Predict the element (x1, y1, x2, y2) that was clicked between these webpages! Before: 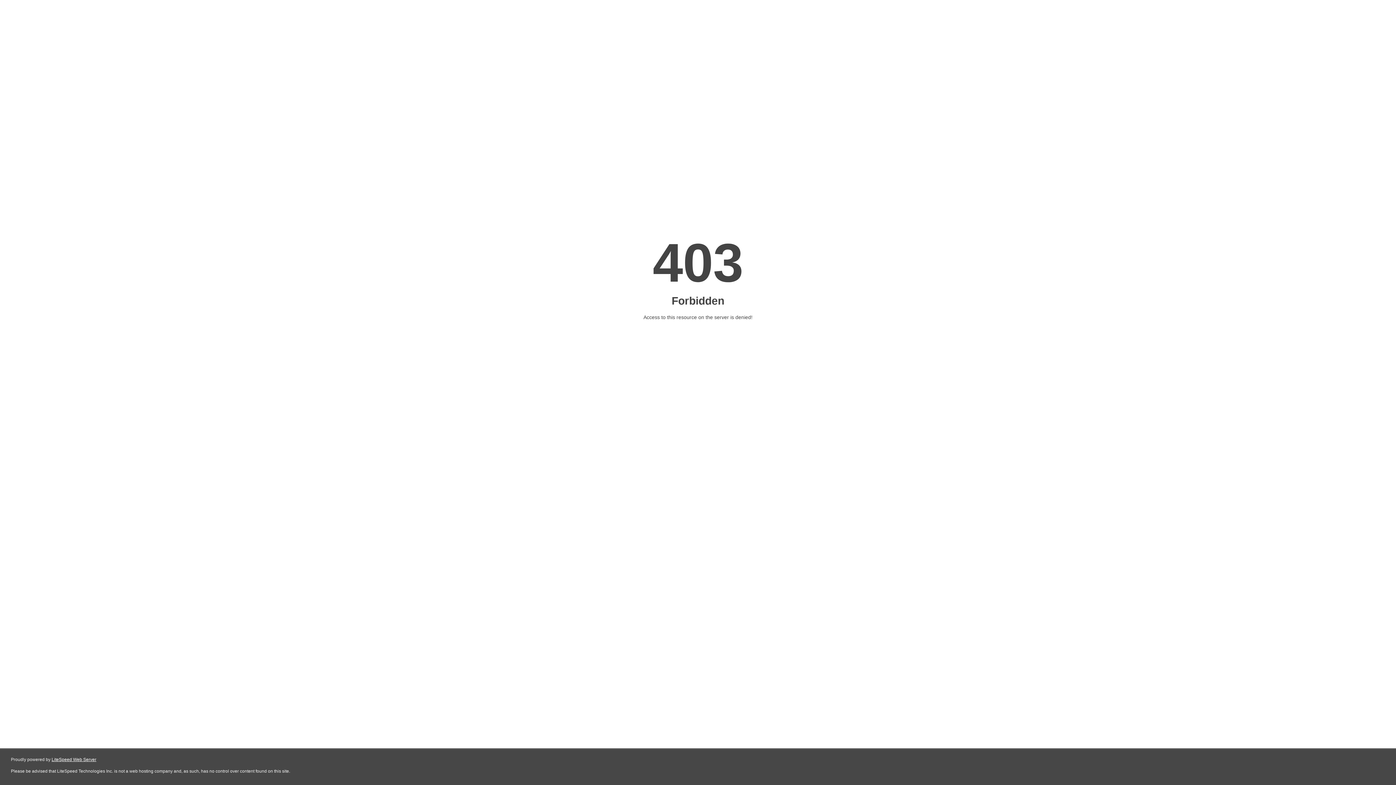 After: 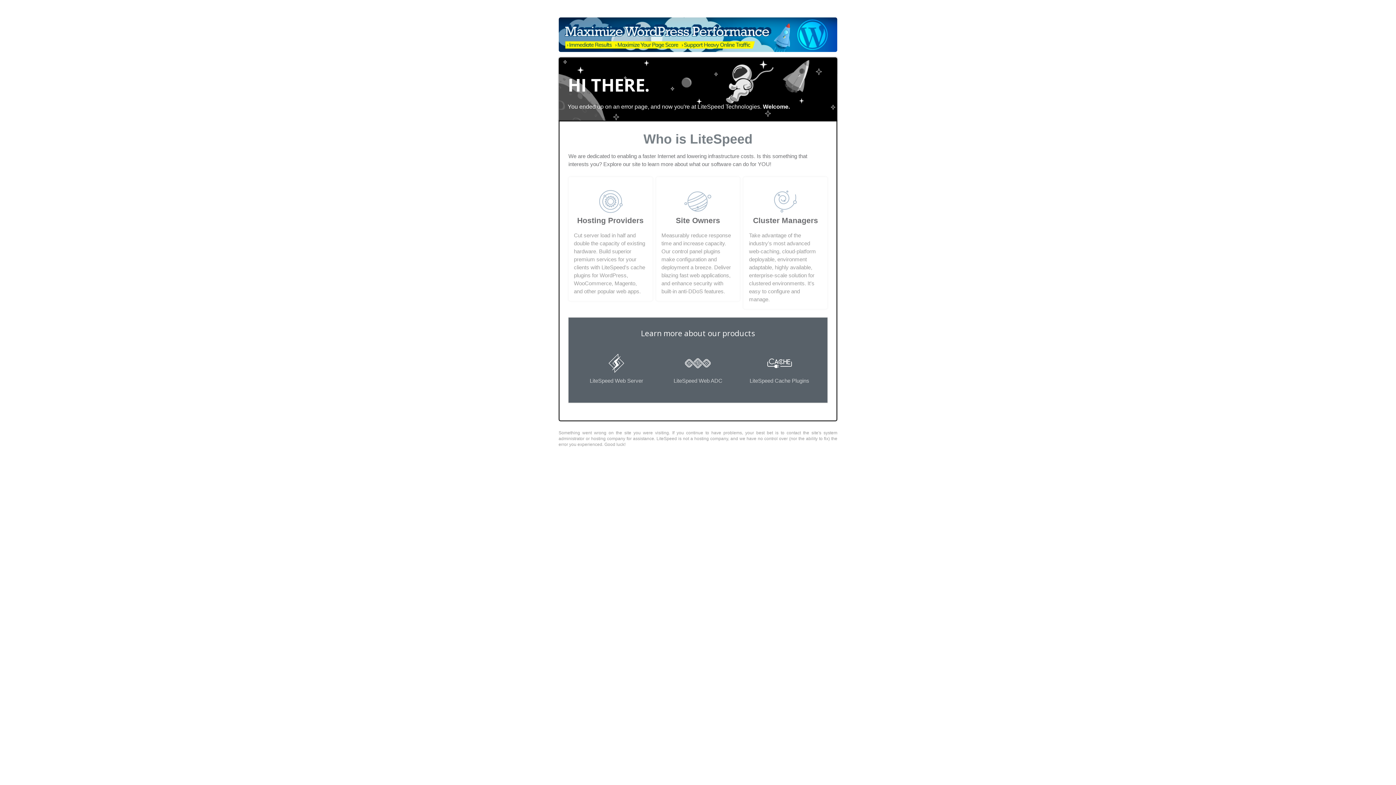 Action: bbox: (51, 757, 96, 762) label: LiteSpeed Web Server